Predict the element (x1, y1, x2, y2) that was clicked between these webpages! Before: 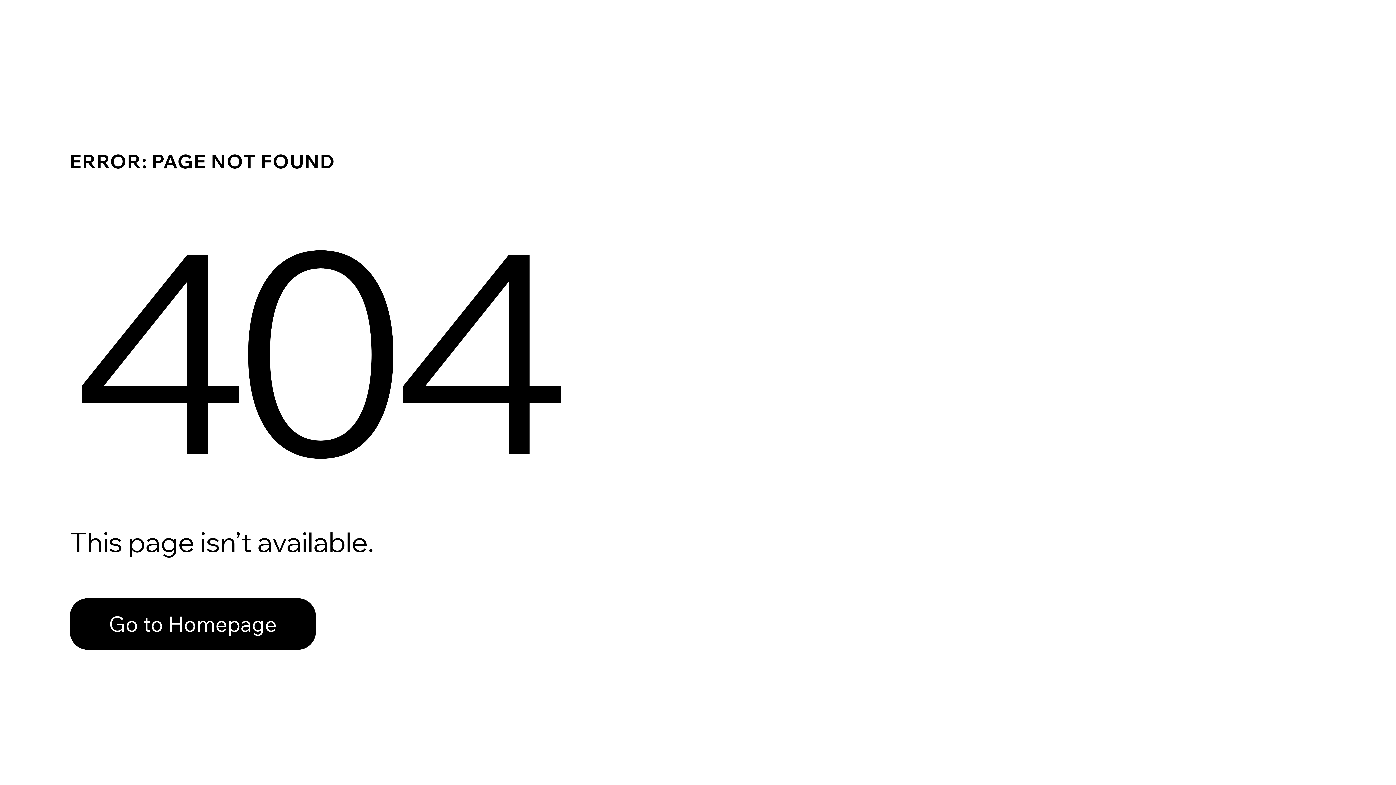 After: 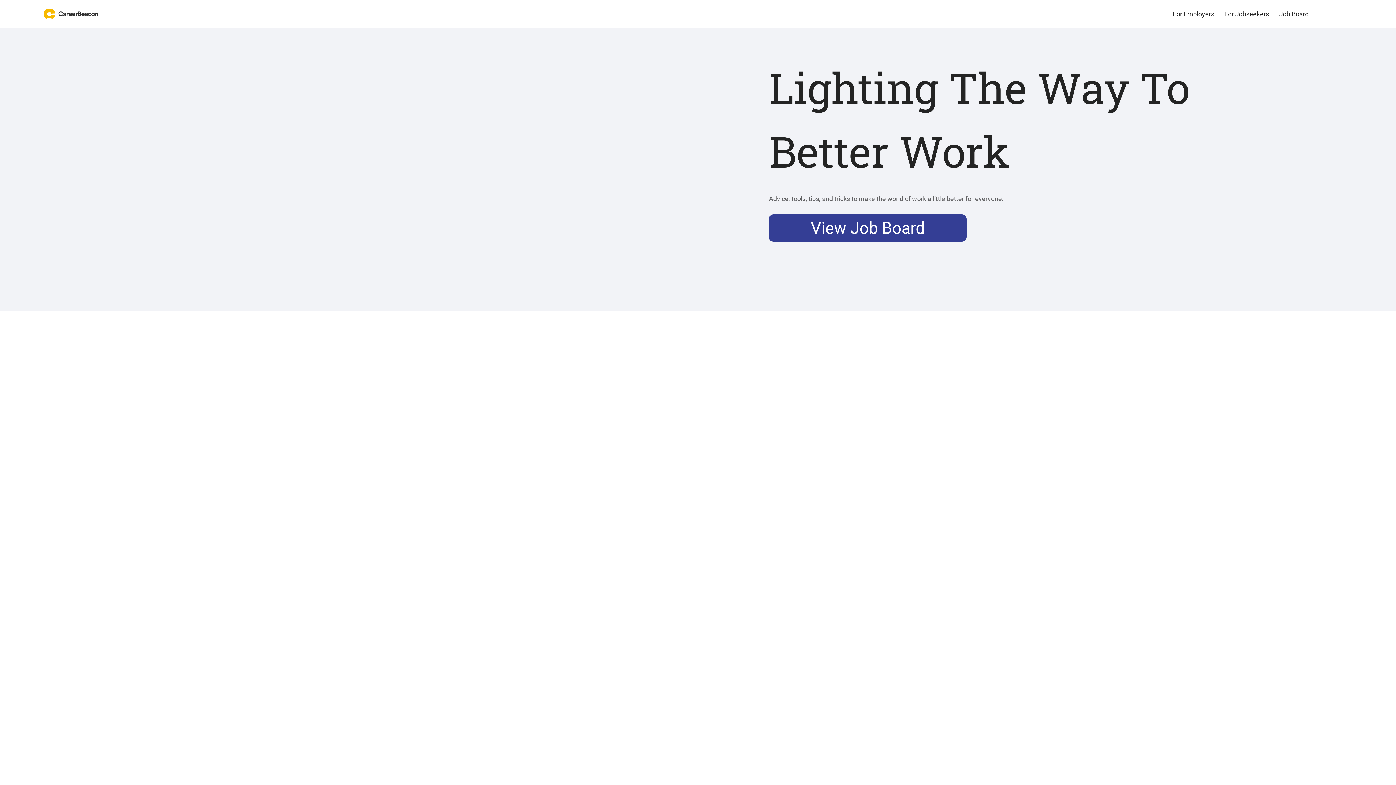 Action: label: Go to Homepage bbox: (69, 598, 316, 650)